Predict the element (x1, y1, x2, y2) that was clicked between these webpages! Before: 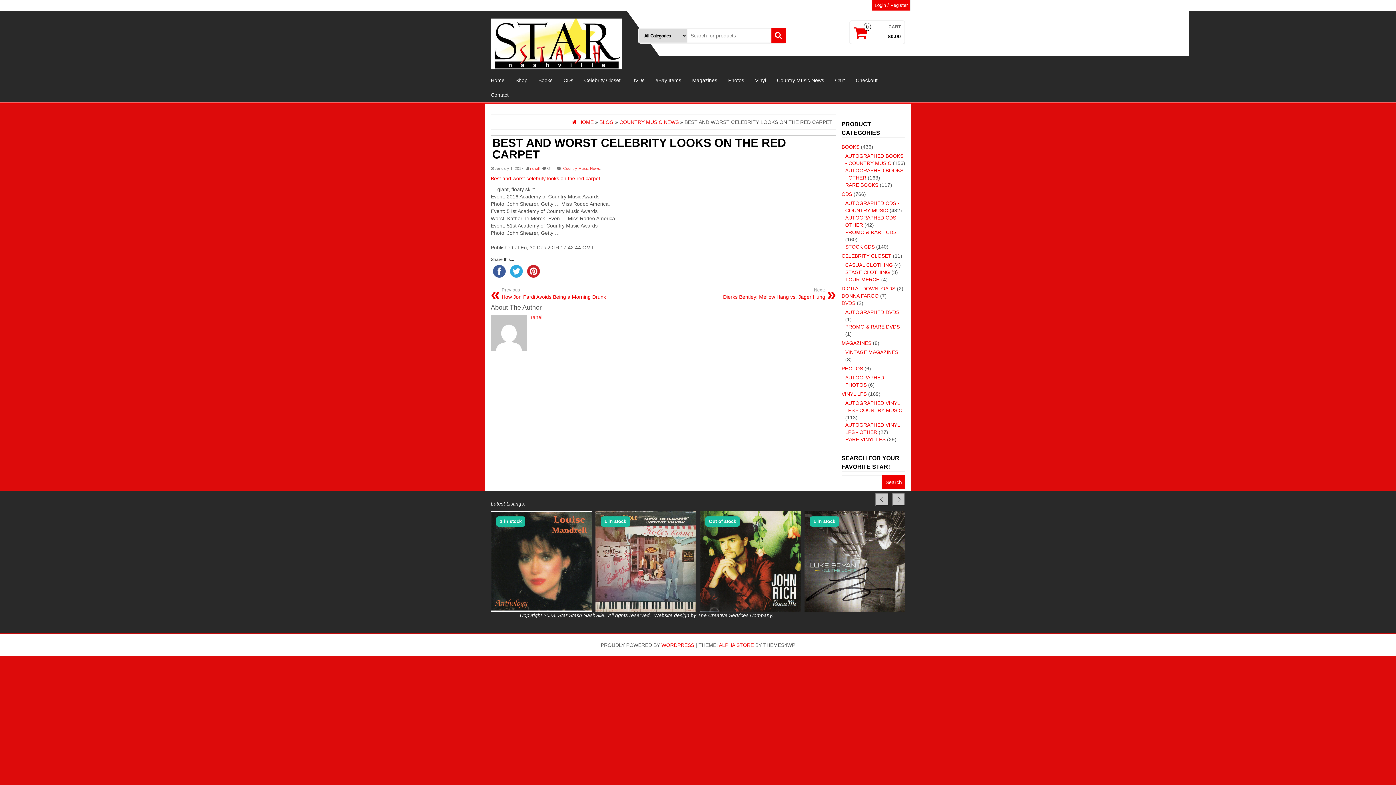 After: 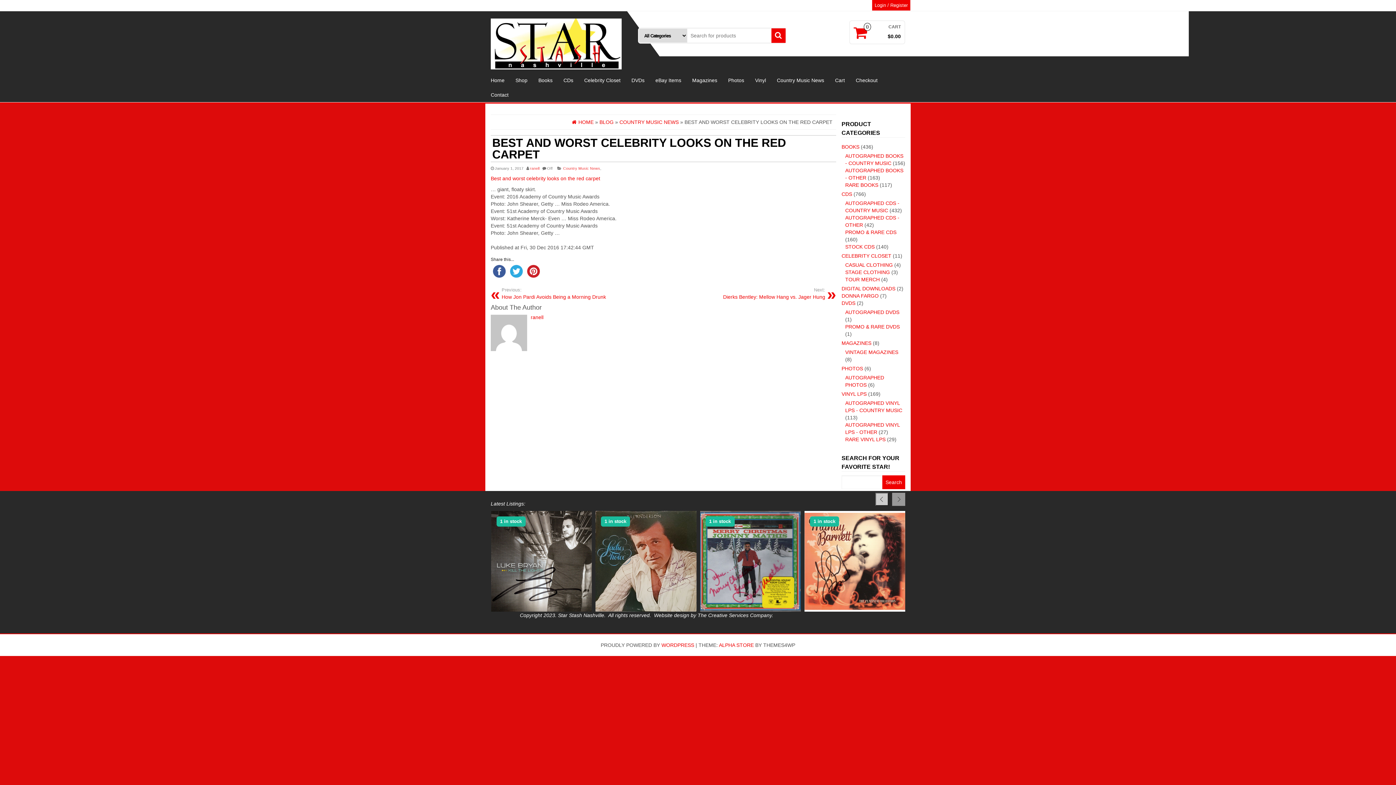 Action: bbox: (892, 492, 905, 506)